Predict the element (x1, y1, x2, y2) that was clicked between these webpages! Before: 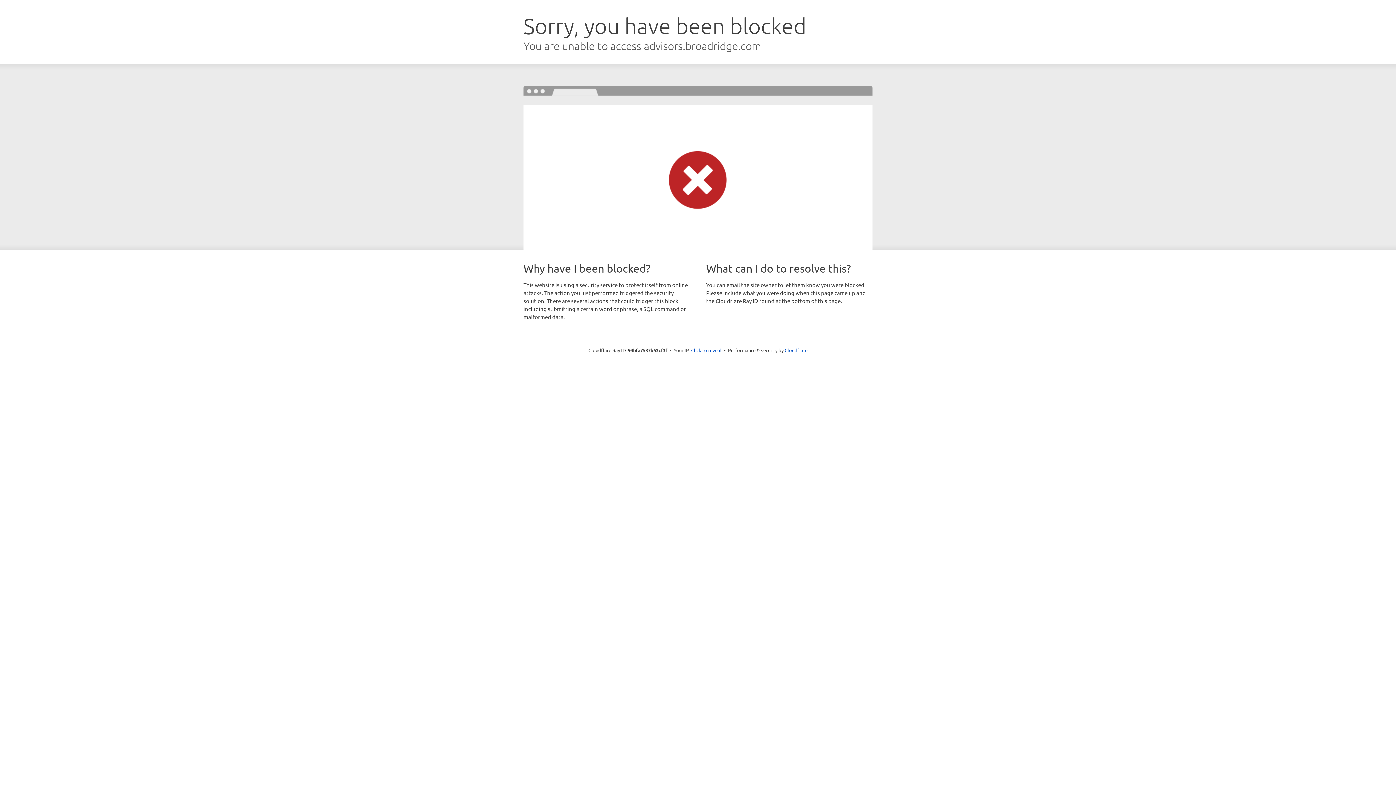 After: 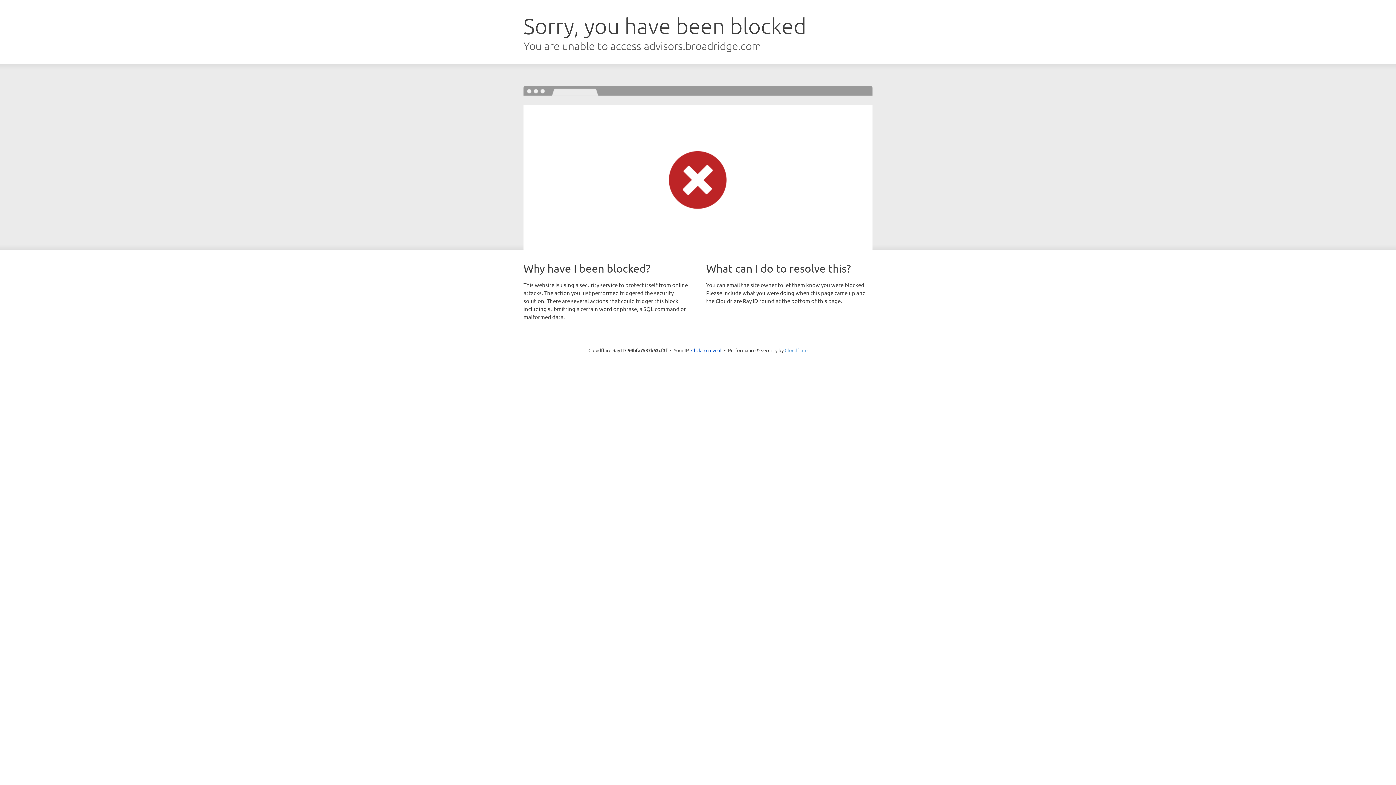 Action: label: Cloudflare bbox: (784, 347, 807, 353)